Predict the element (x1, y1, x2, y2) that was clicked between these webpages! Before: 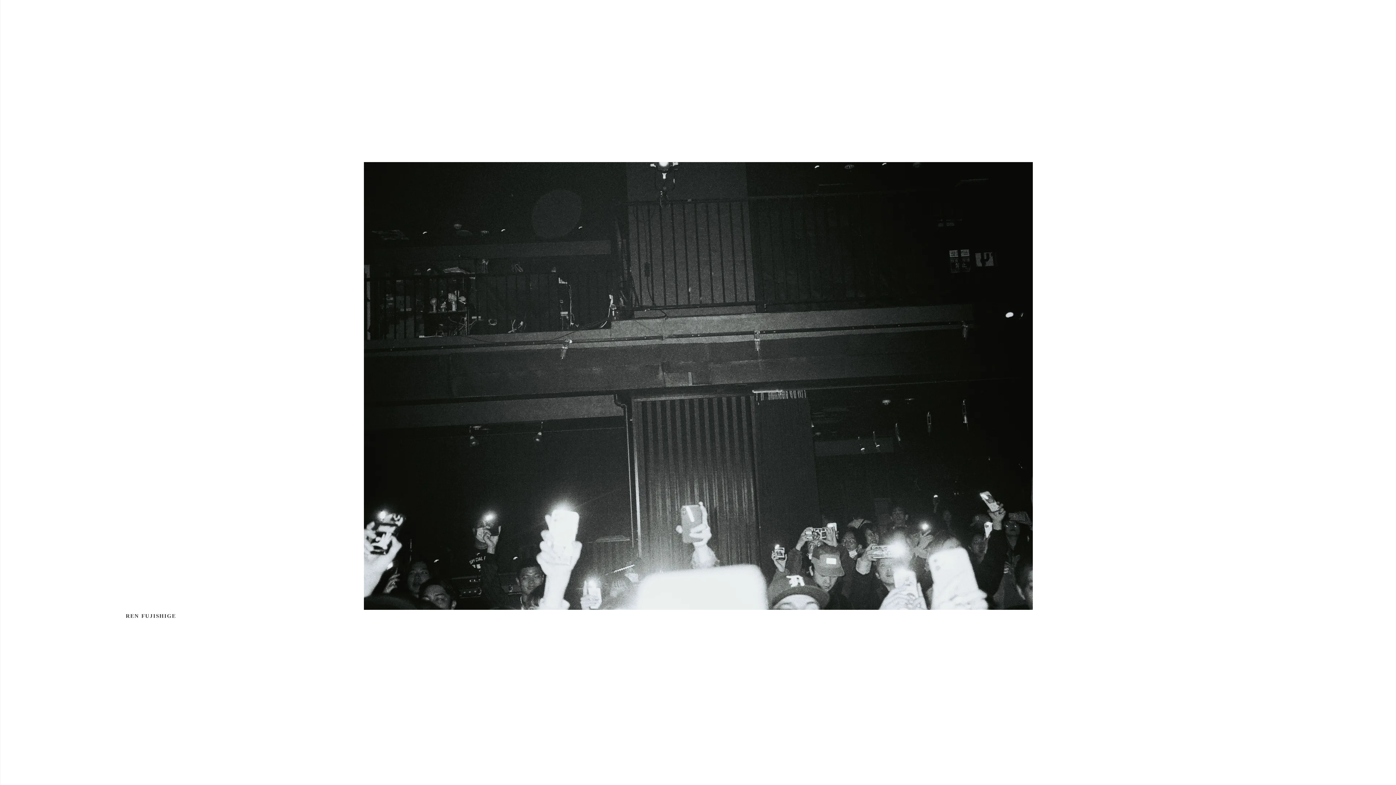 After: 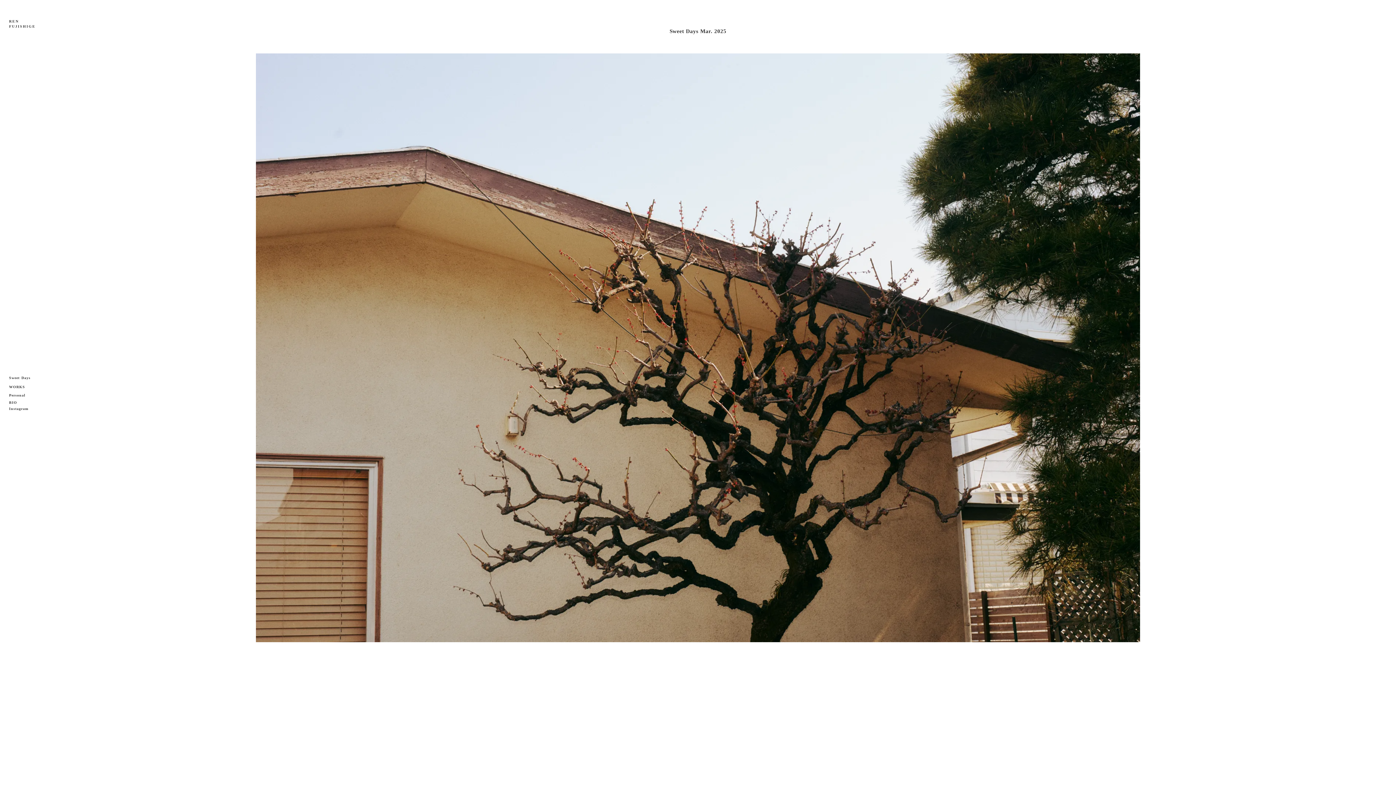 Action: bbox: (0, 0, 1396, 785) label: REN FUJISHIGE
